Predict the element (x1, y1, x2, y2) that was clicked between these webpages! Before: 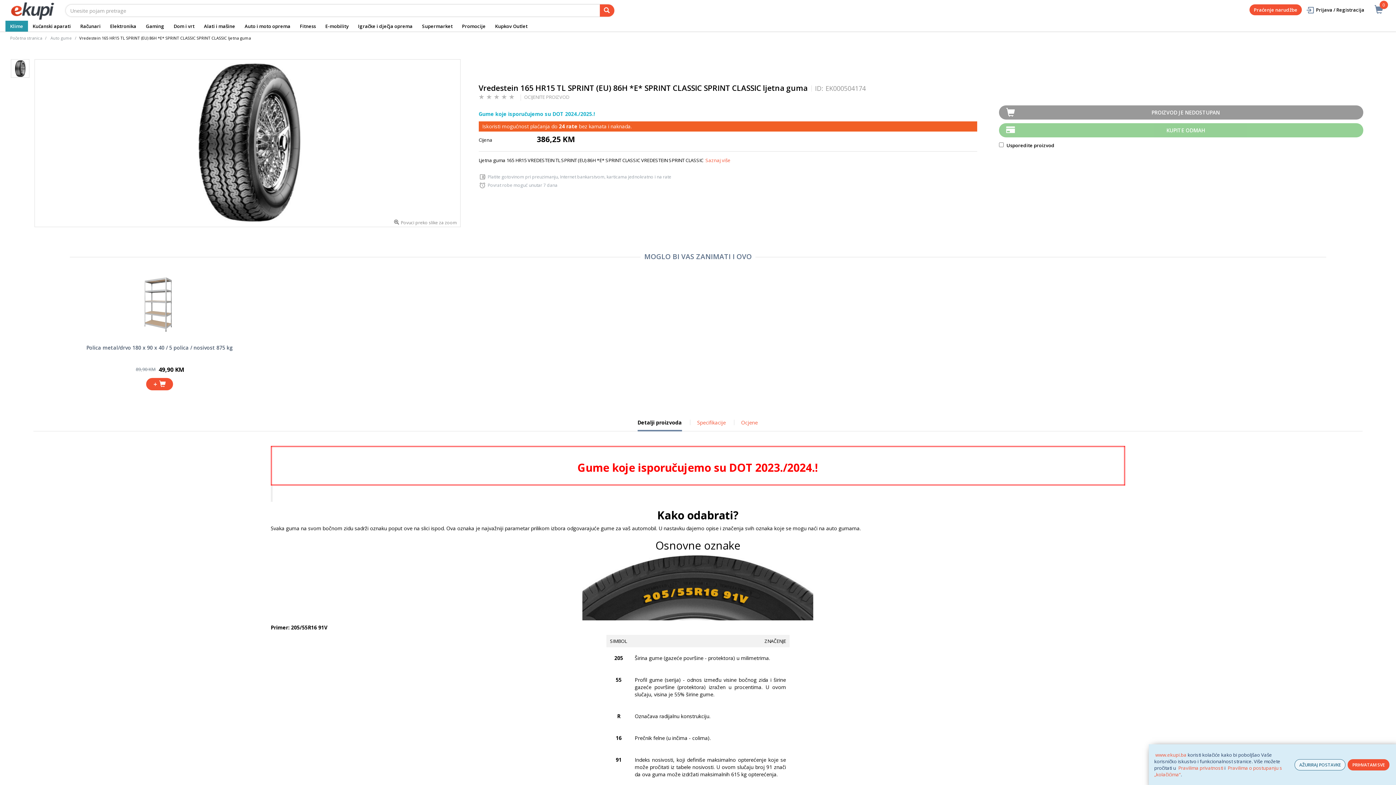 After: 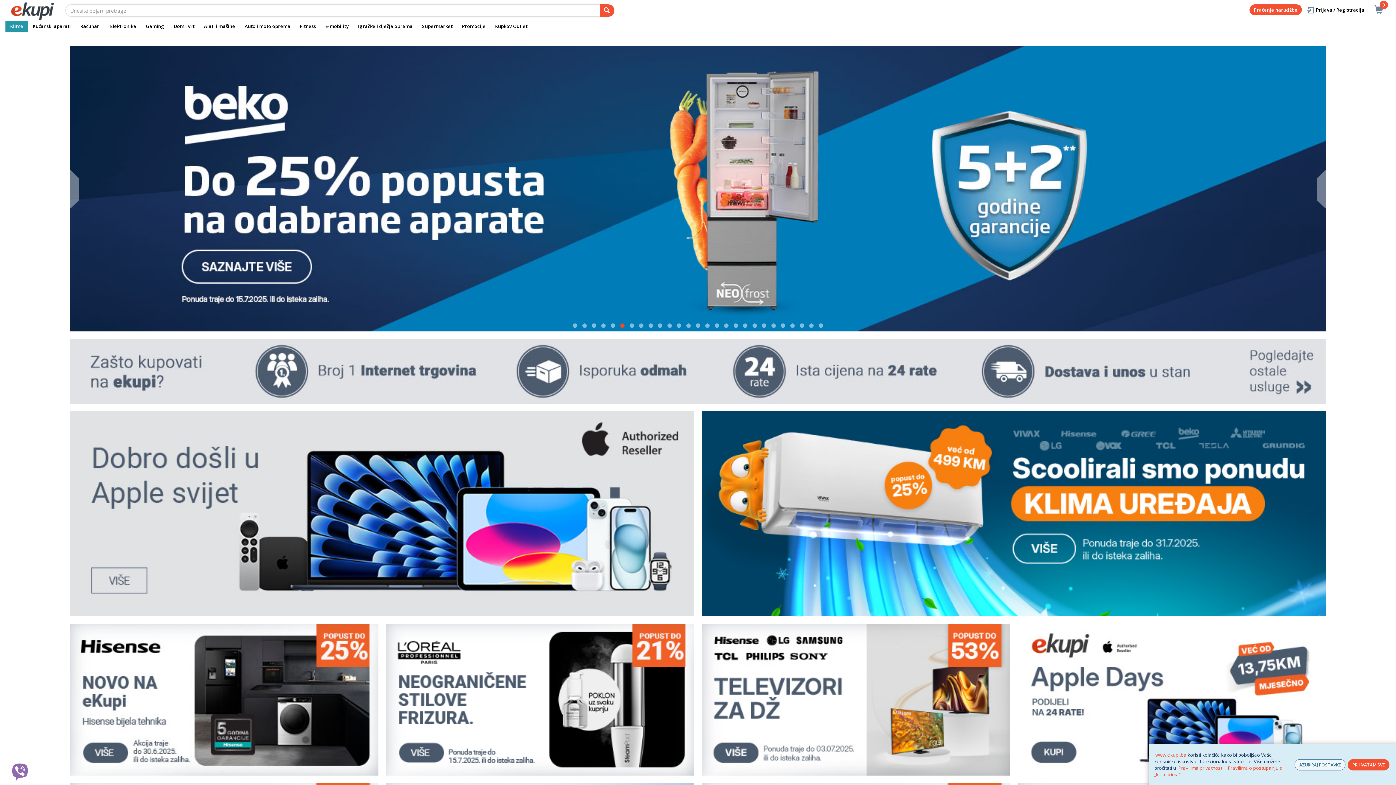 Action: label: www.ekupi.ba bbox: (1154, 752, 1186, 758)